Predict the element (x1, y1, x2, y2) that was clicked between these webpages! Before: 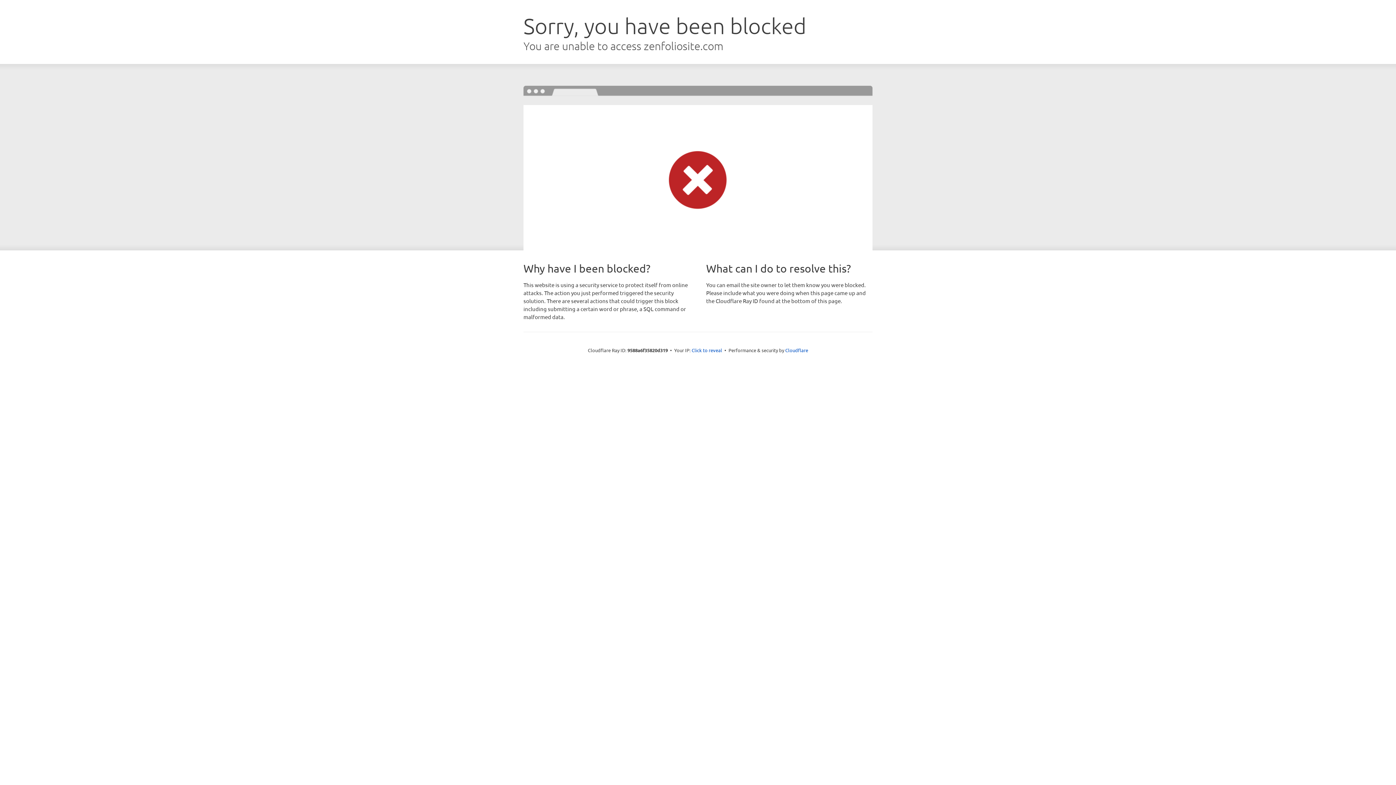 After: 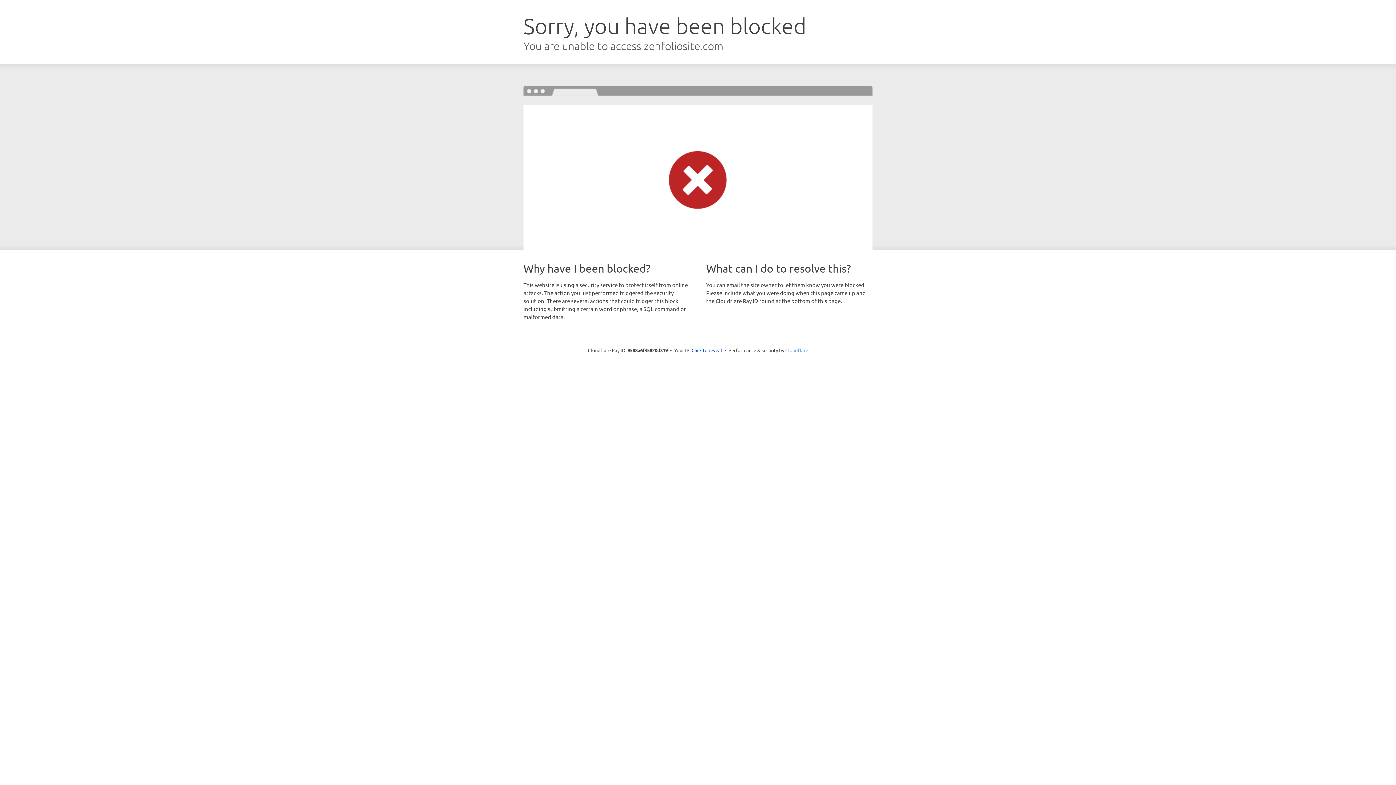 Action: label: Cloudflare bbox: (785, 347, 808, 353)